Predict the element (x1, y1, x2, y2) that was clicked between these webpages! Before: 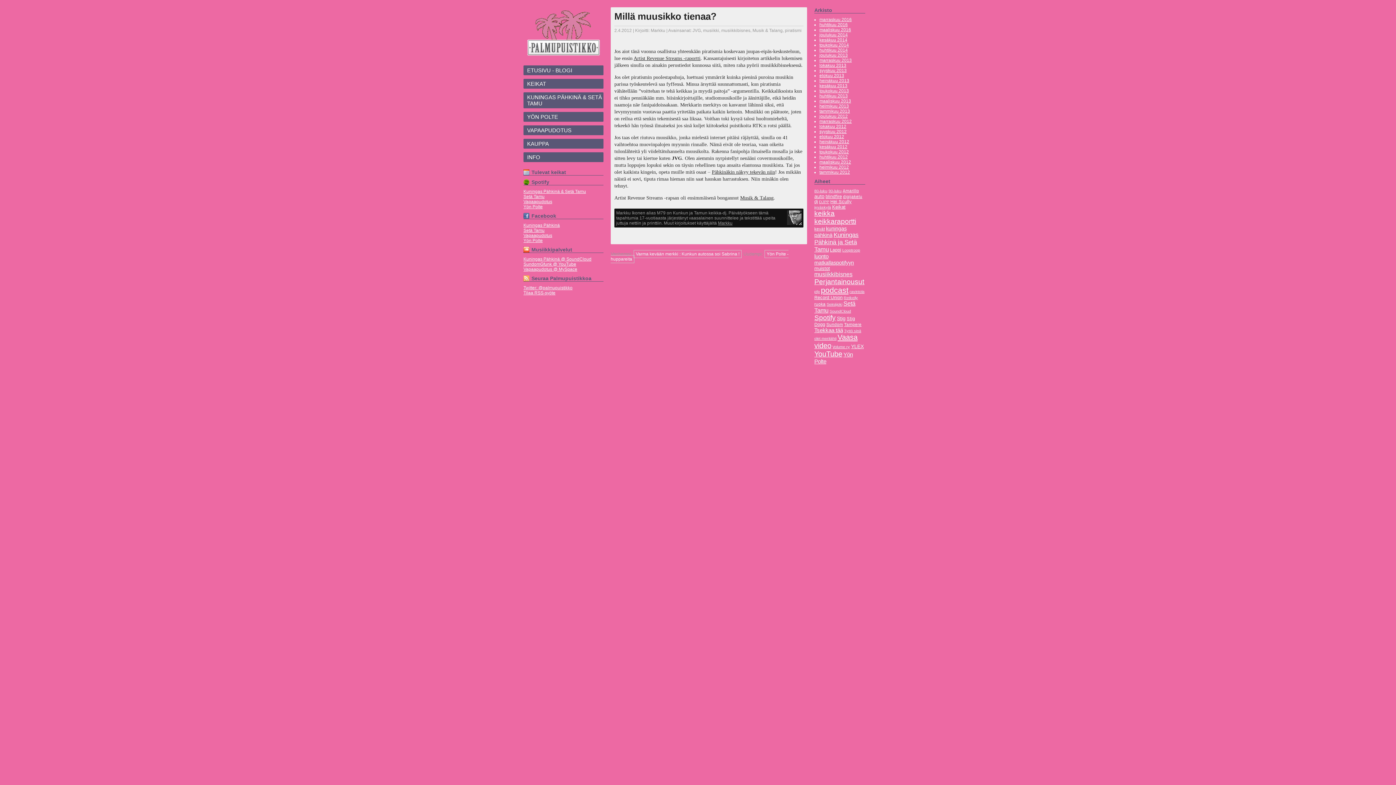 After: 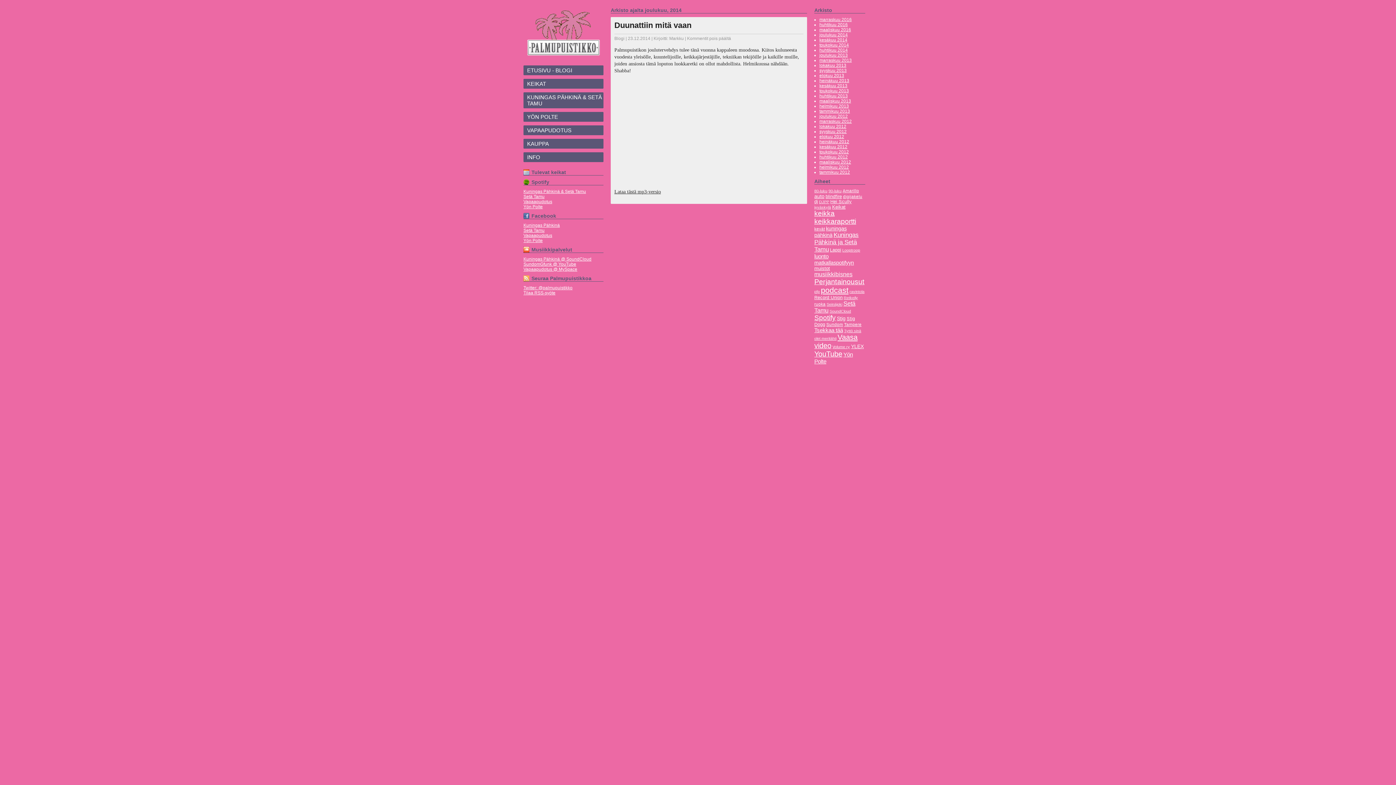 Action: label: joulukuu 2014 bbox: (819, 32, 848, 37)